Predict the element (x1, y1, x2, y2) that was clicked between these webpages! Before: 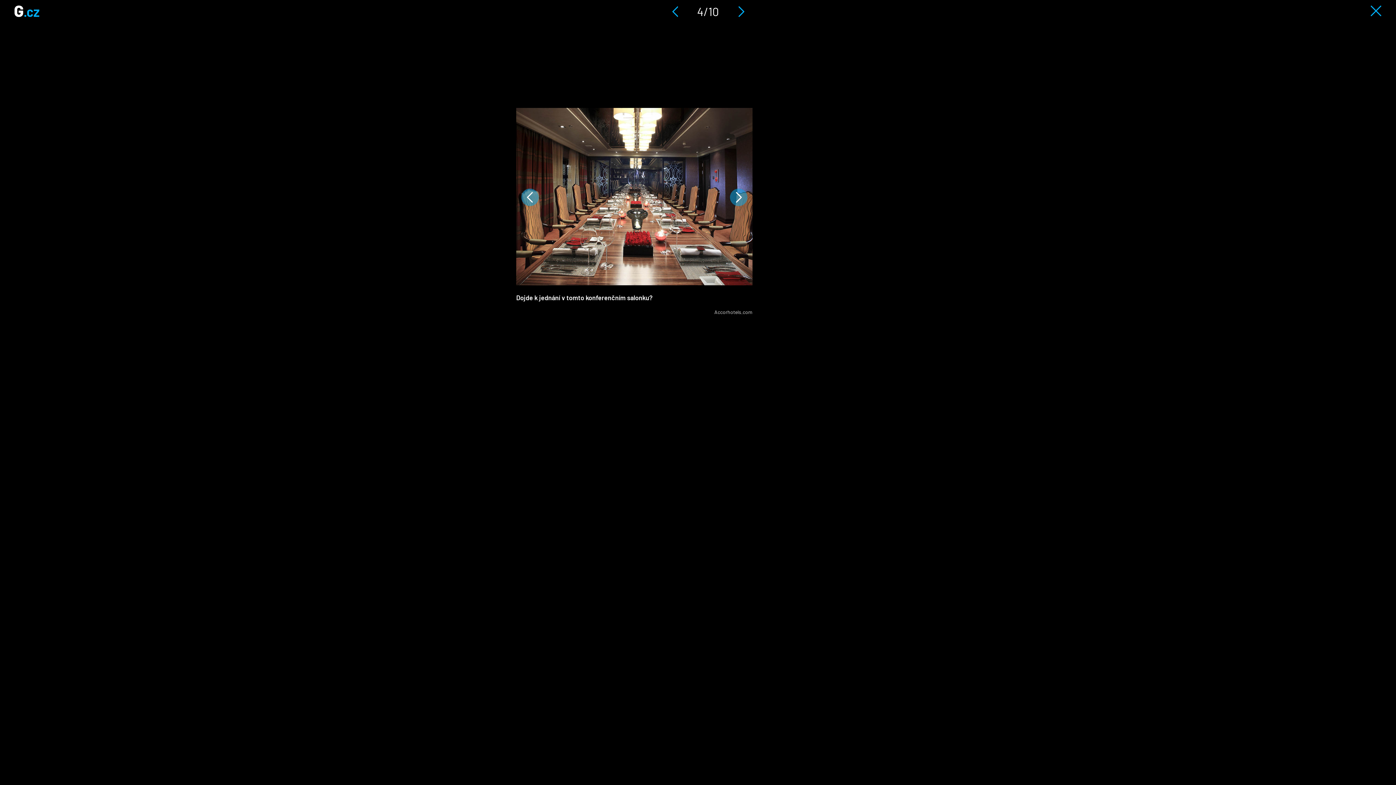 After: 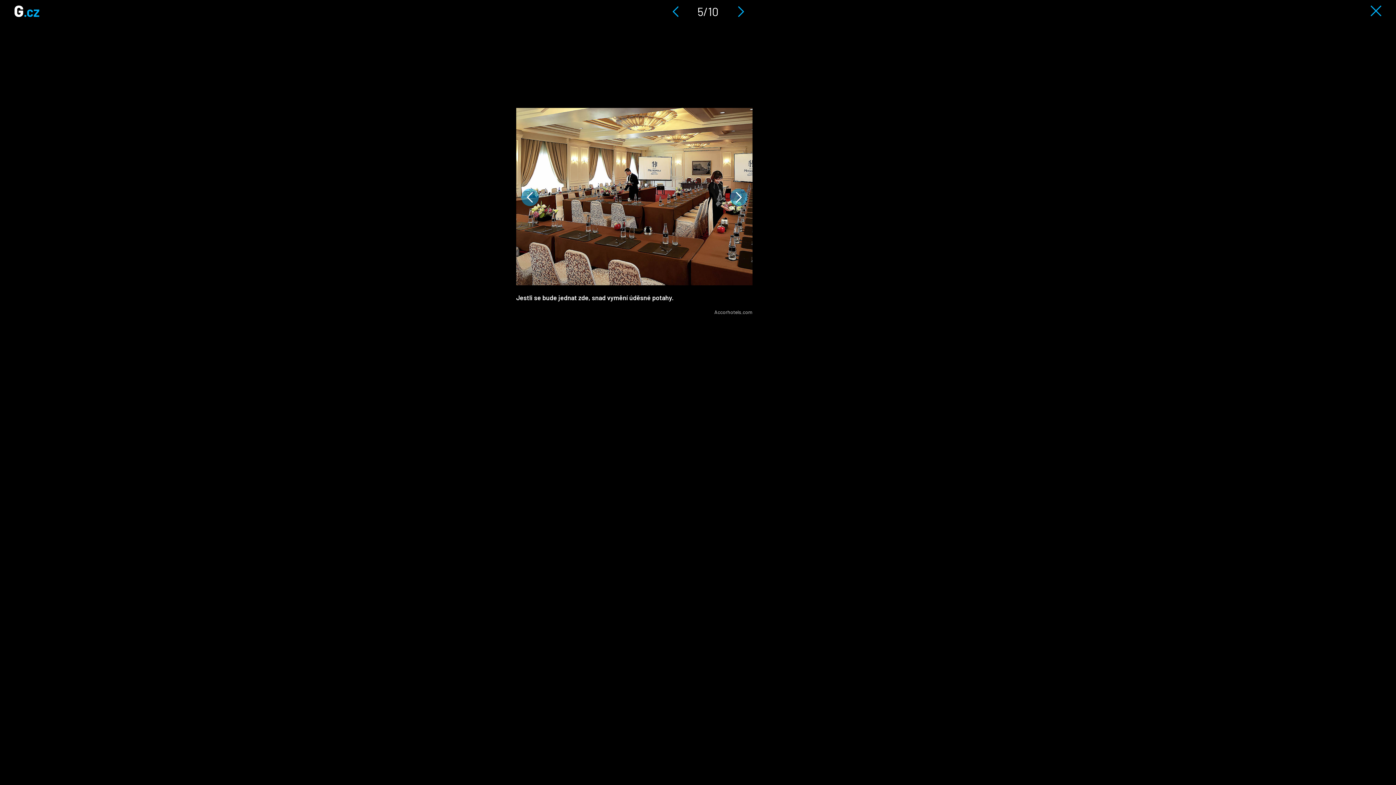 Action: bbox: (730, 188, 747, 206) label: Následující obrázek